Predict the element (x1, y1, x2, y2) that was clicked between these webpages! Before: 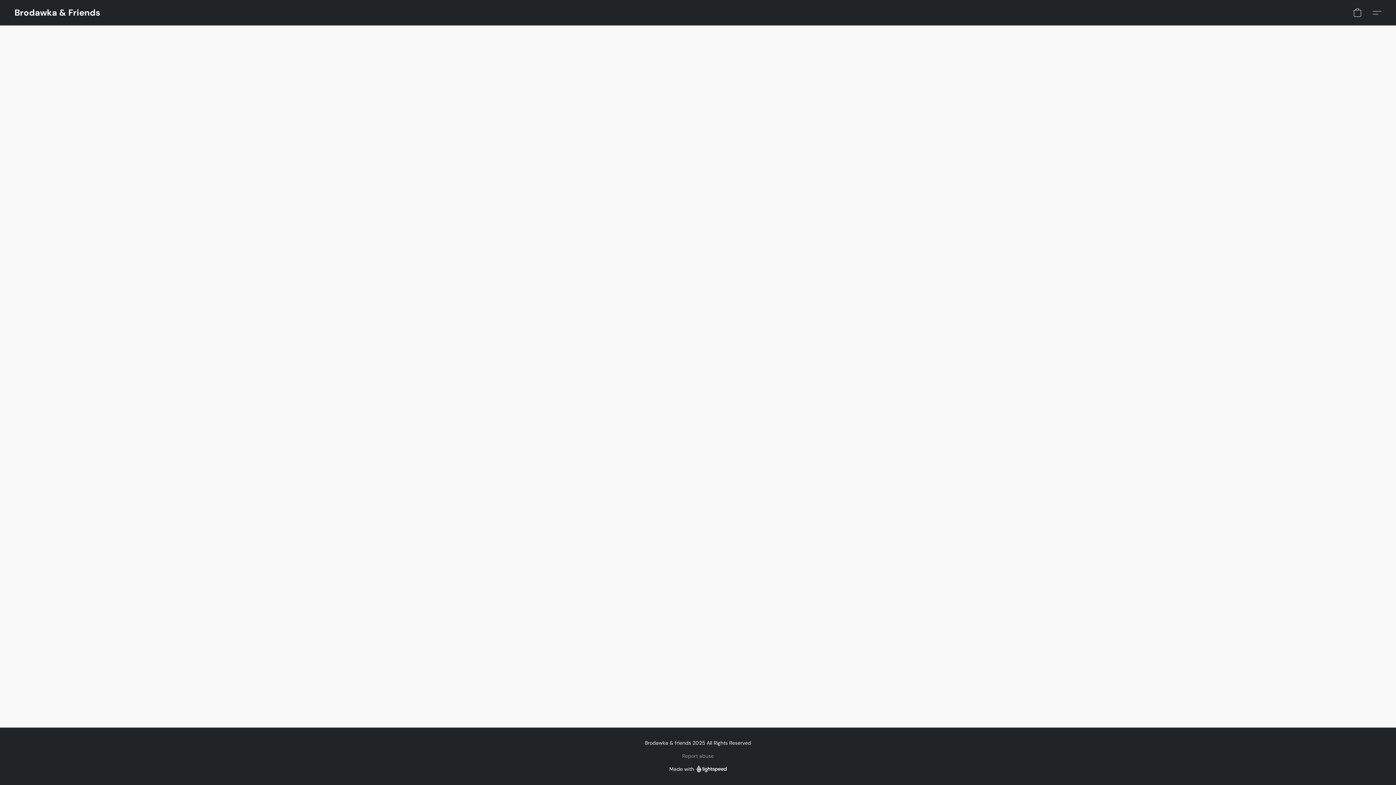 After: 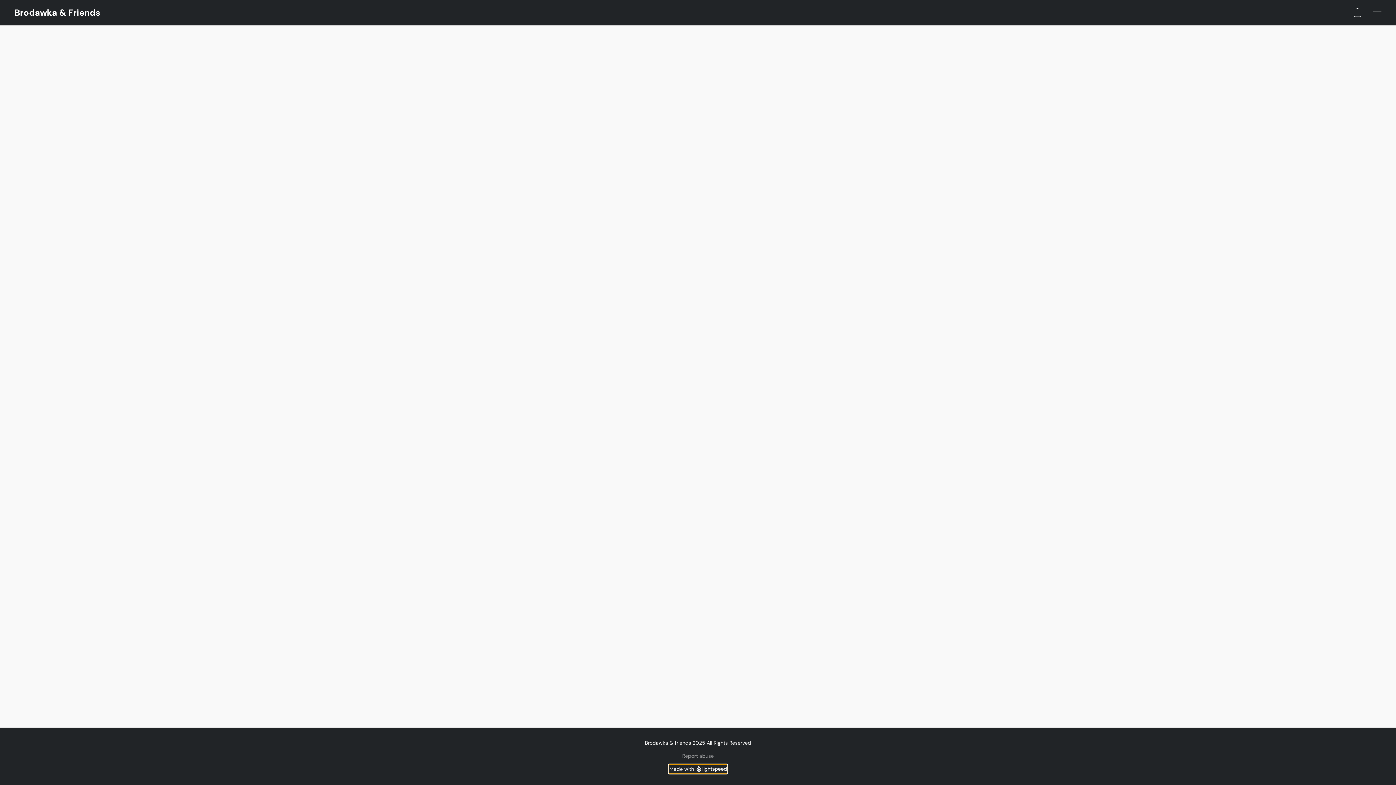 Action: bbox: (669, 765, 726, 773) label: Open info about the website builder in a new tab